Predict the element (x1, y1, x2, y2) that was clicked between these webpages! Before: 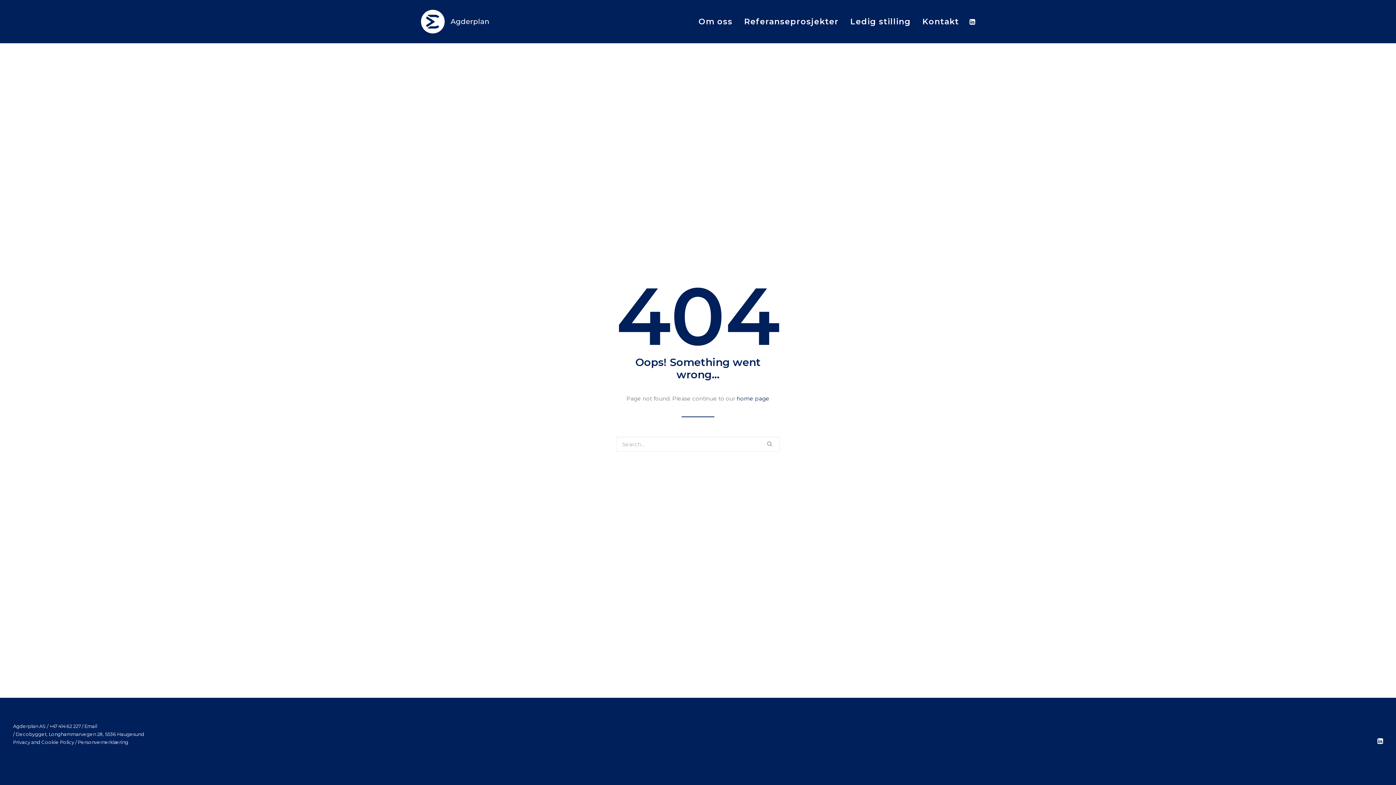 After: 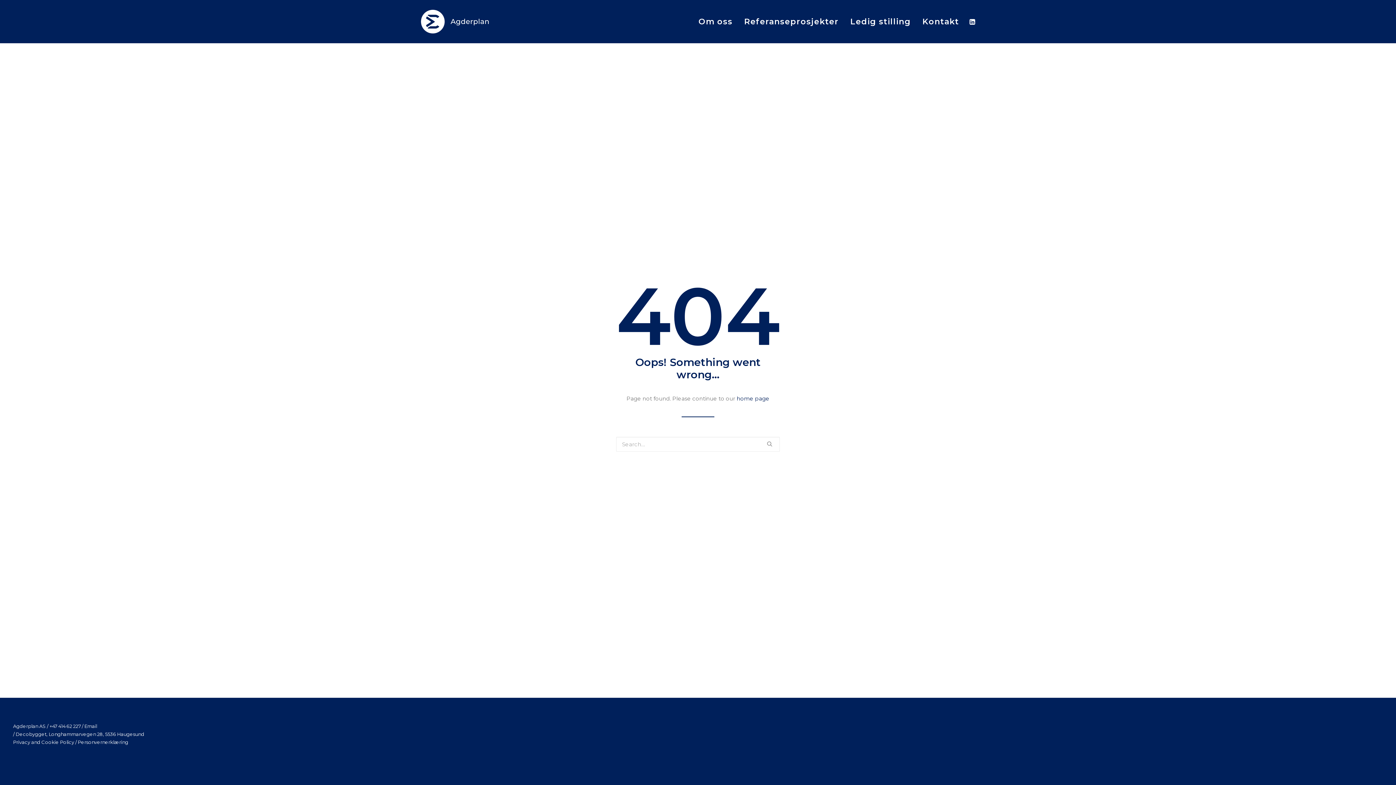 Action: bbox: (1377, 739, 1383, 745)